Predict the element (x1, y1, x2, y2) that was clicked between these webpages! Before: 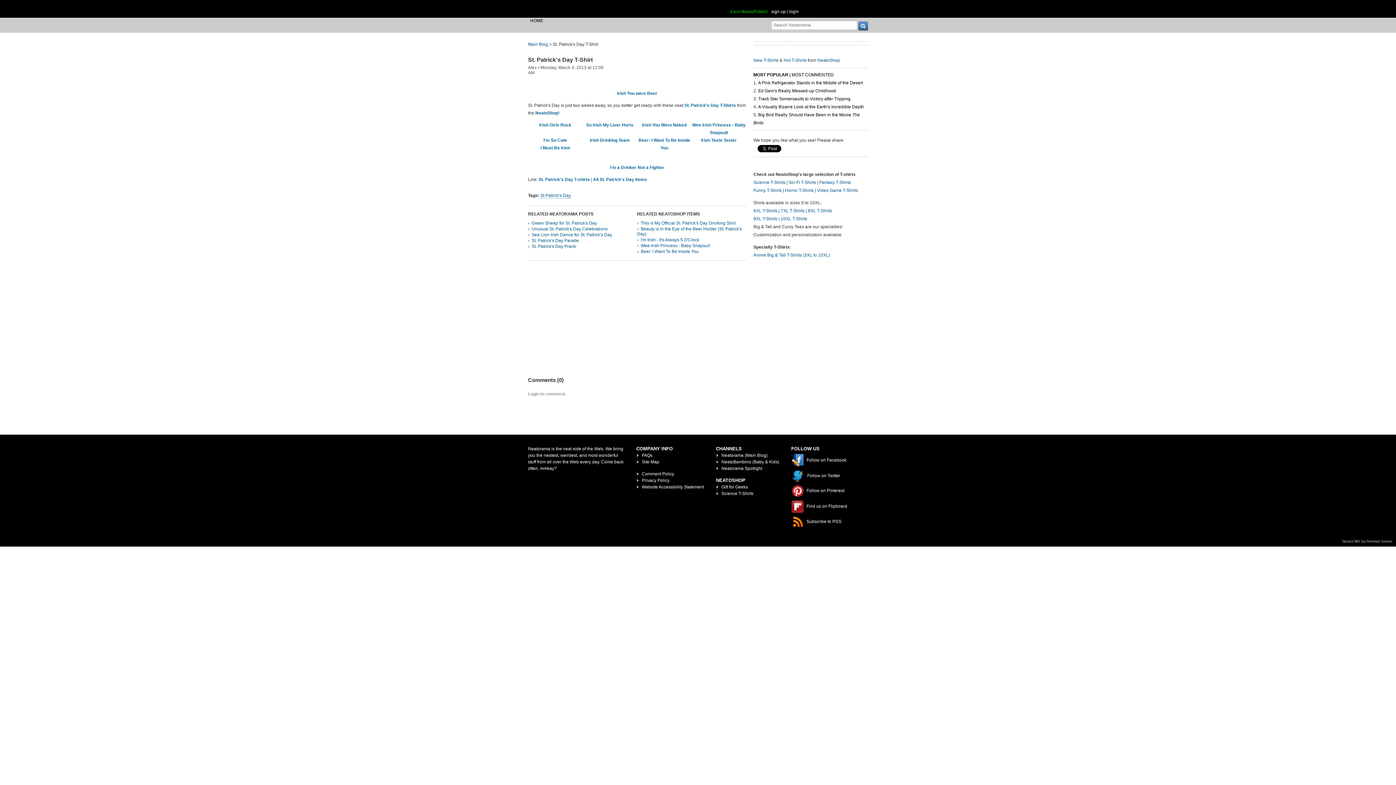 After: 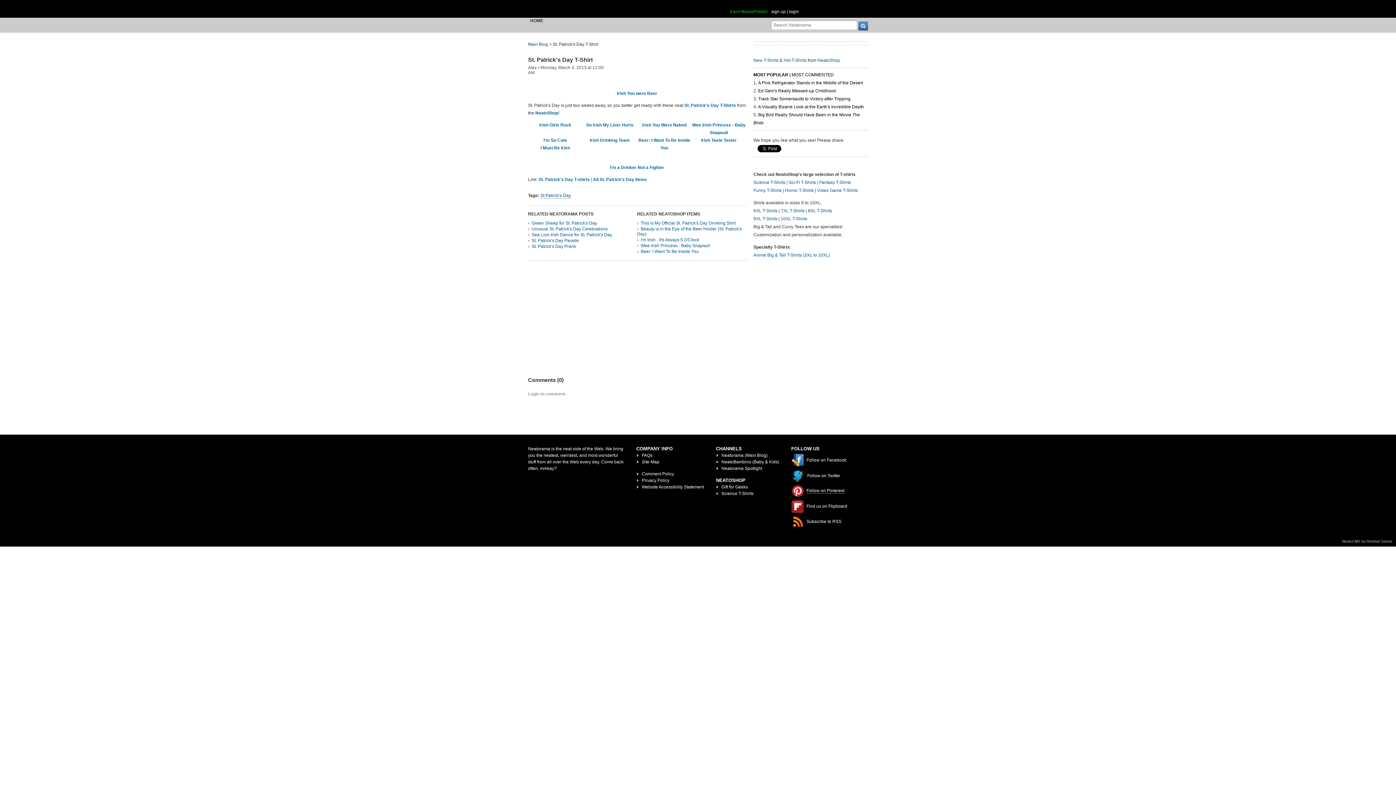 Action: bbox: (791, 488, 844, 493) label:  Follow on Pinterest